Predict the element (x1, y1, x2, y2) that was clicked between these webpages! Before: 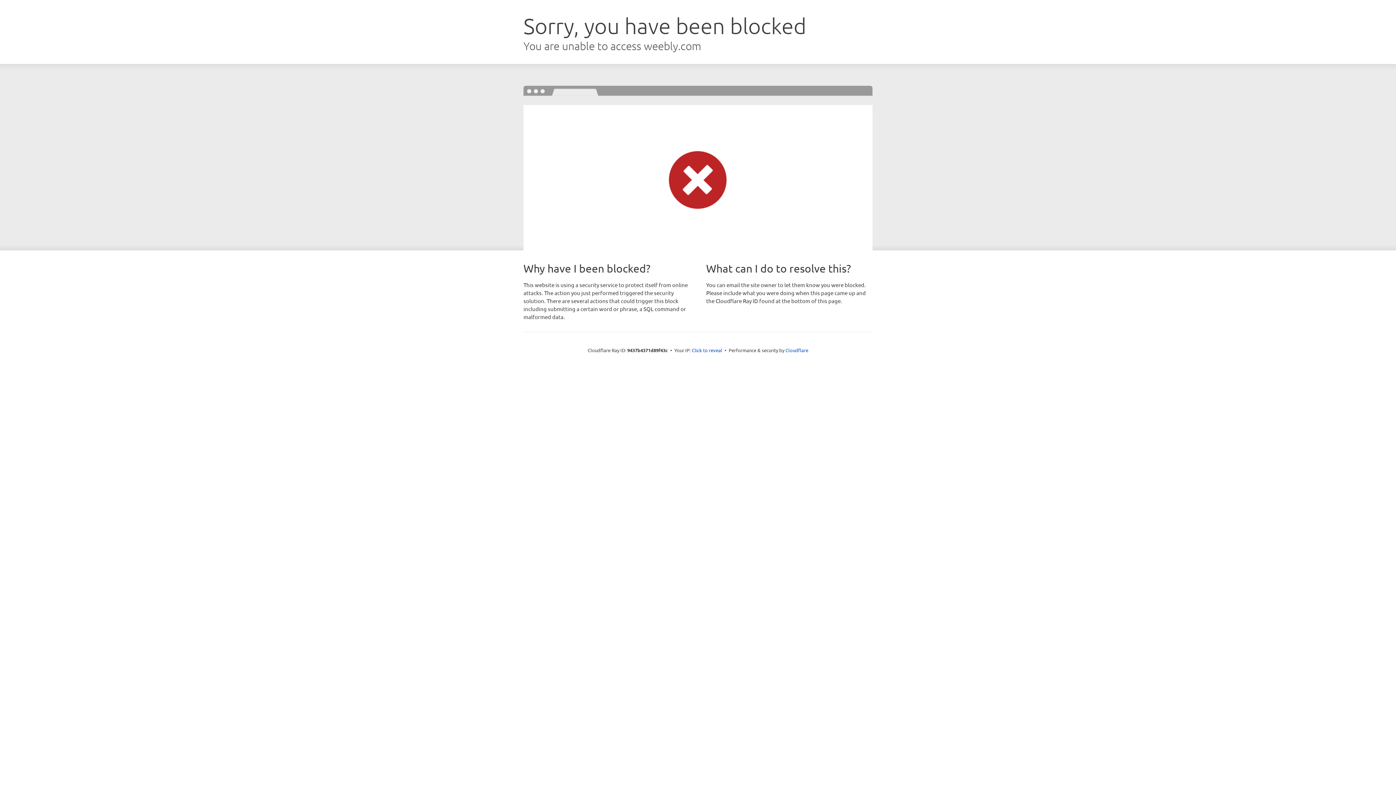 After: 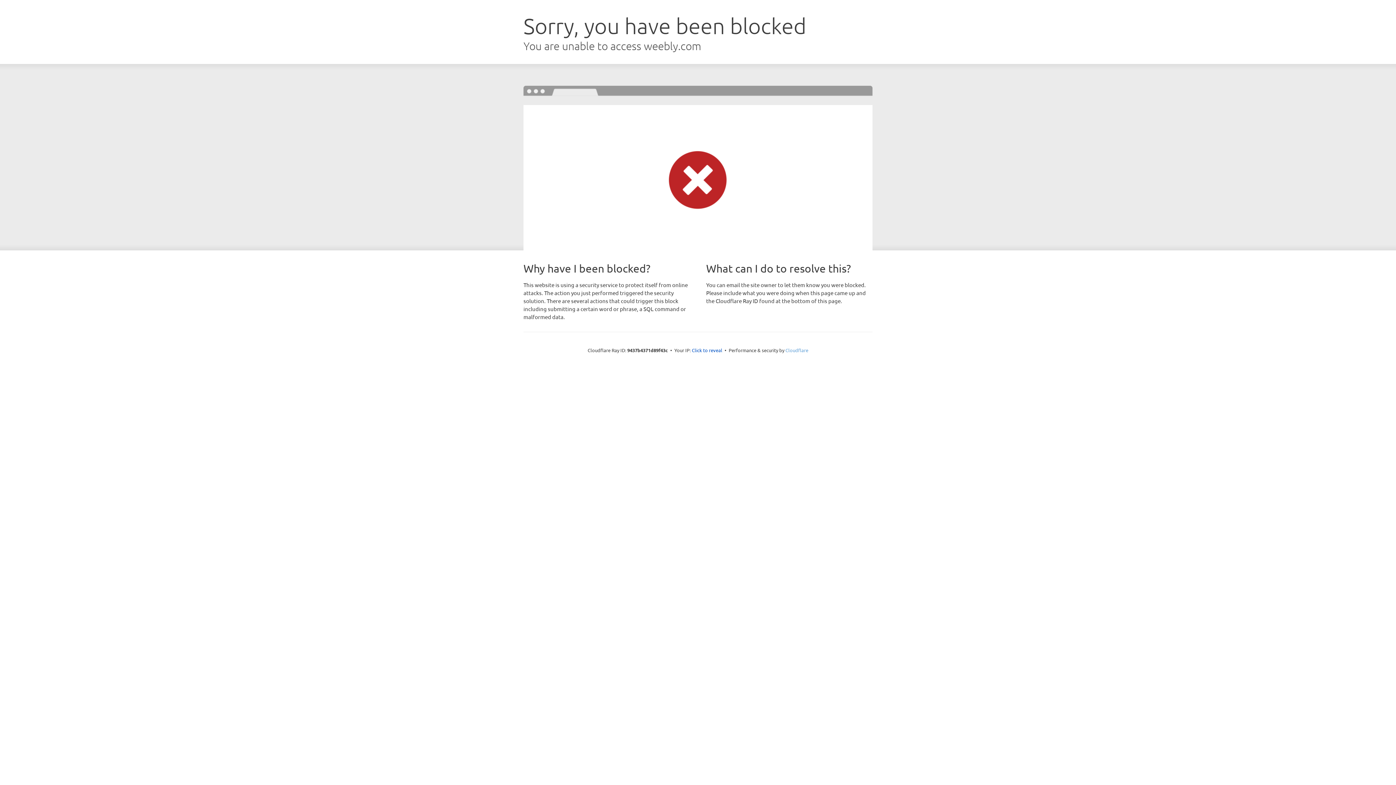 Action: label: Cloudflare bbox: (785, 347, 808, 353)